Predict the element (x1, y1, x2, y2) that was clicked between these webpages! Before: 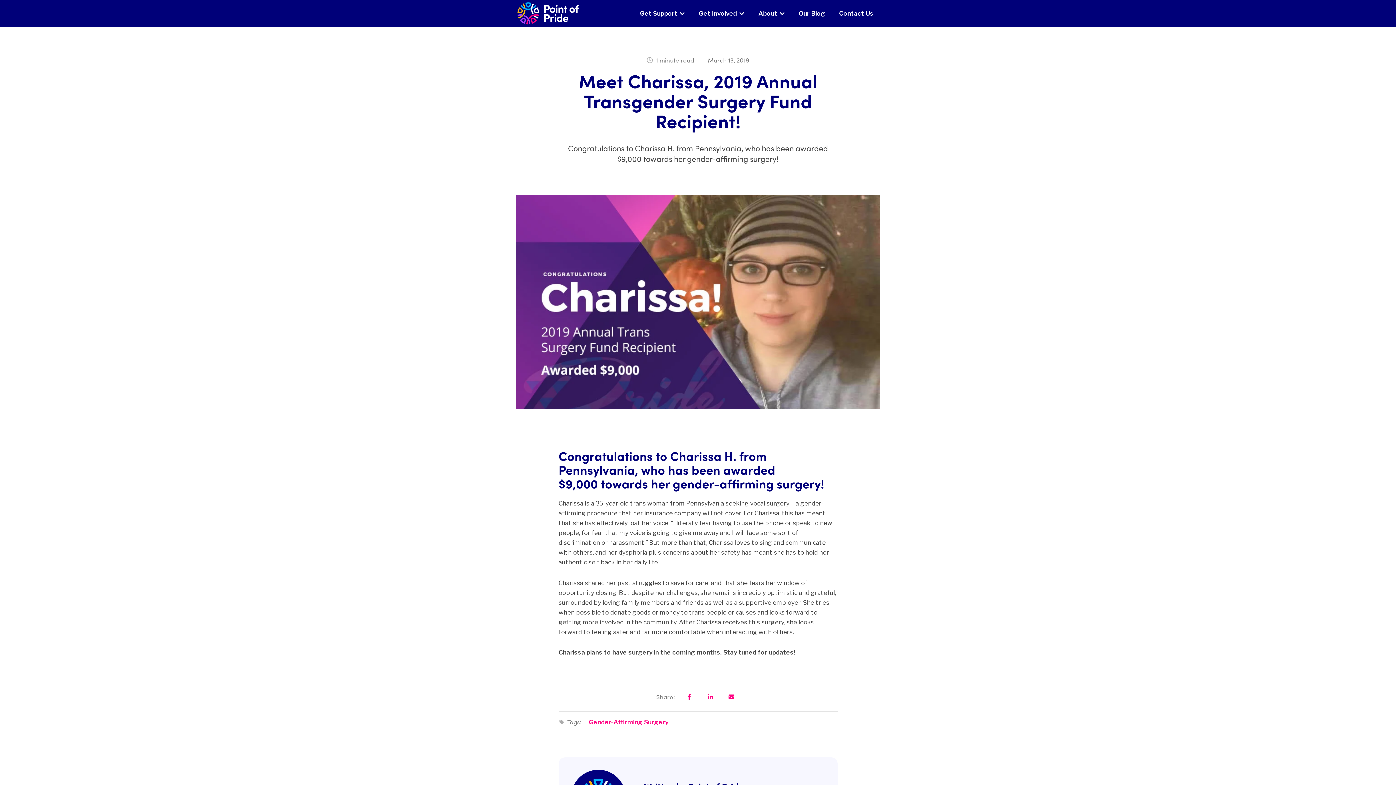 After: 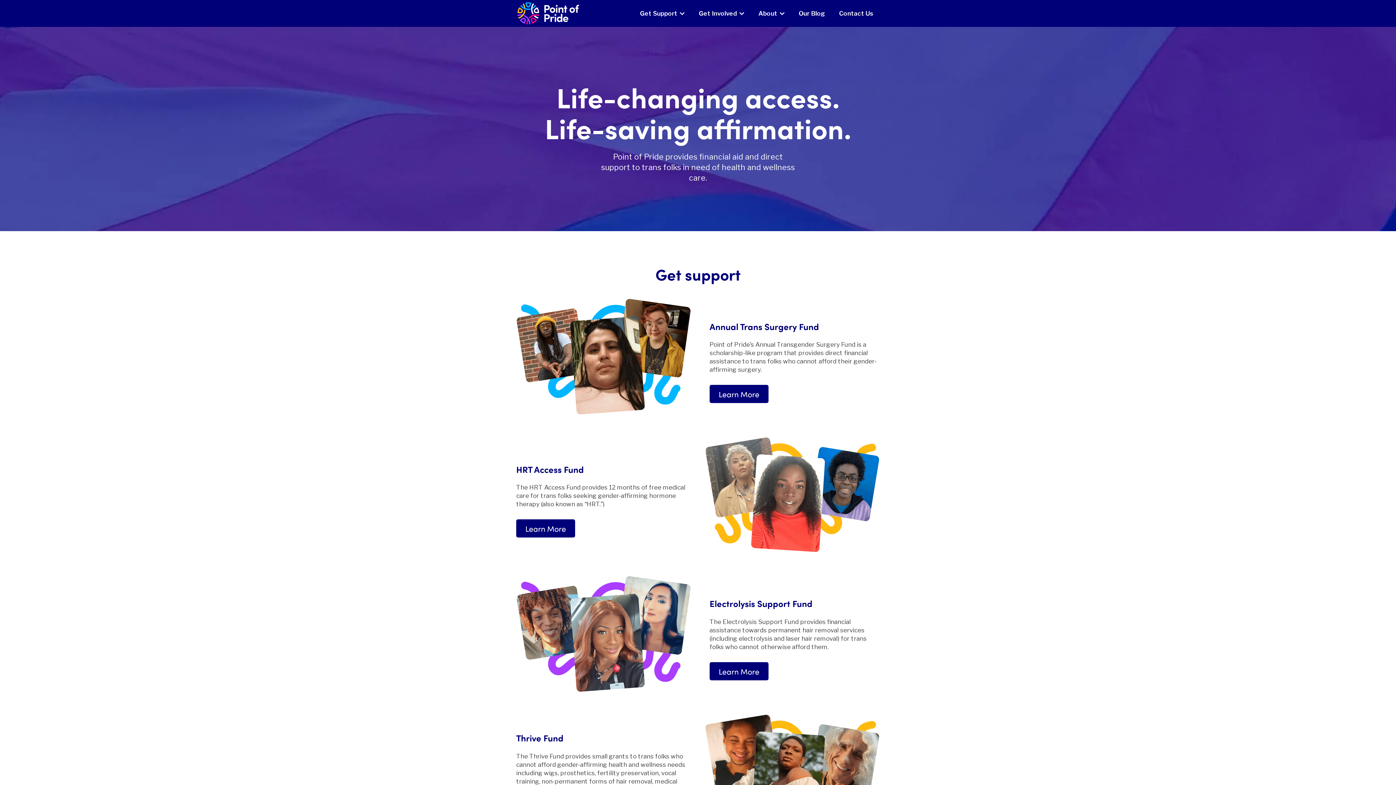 Action: bbox: (516, 18, 580, 25)